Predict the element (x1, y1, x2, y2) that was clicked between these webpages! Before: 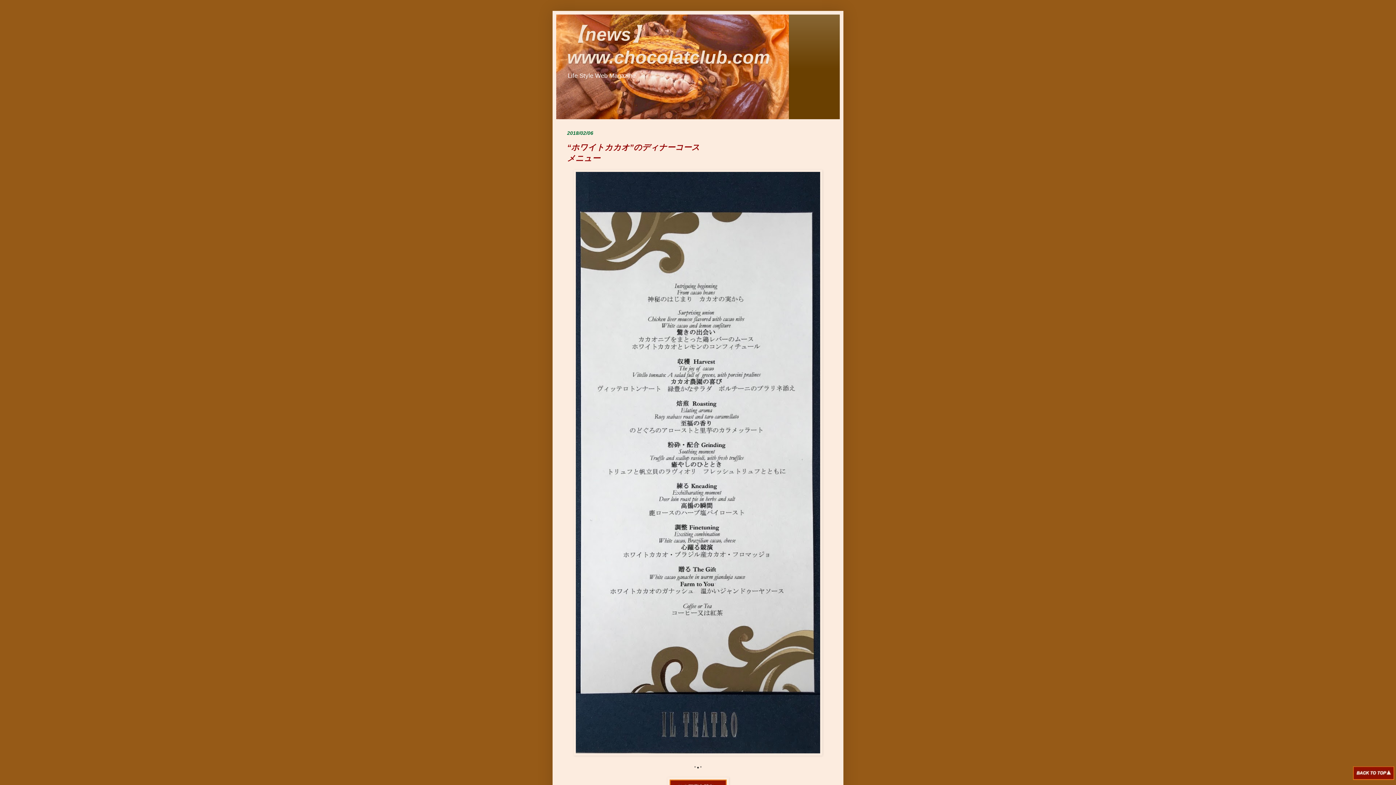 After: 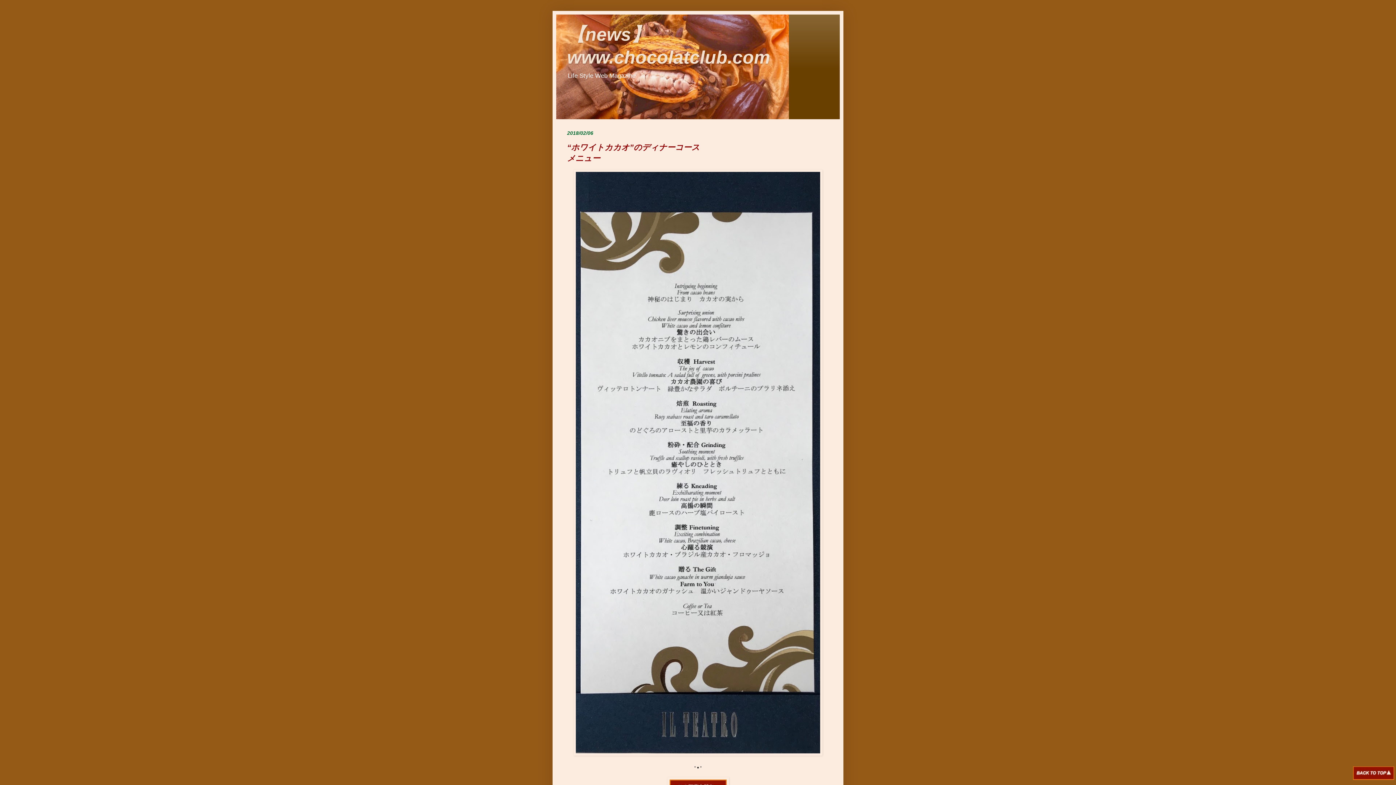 Action: bbox: (1353, 766, 1394, 781)